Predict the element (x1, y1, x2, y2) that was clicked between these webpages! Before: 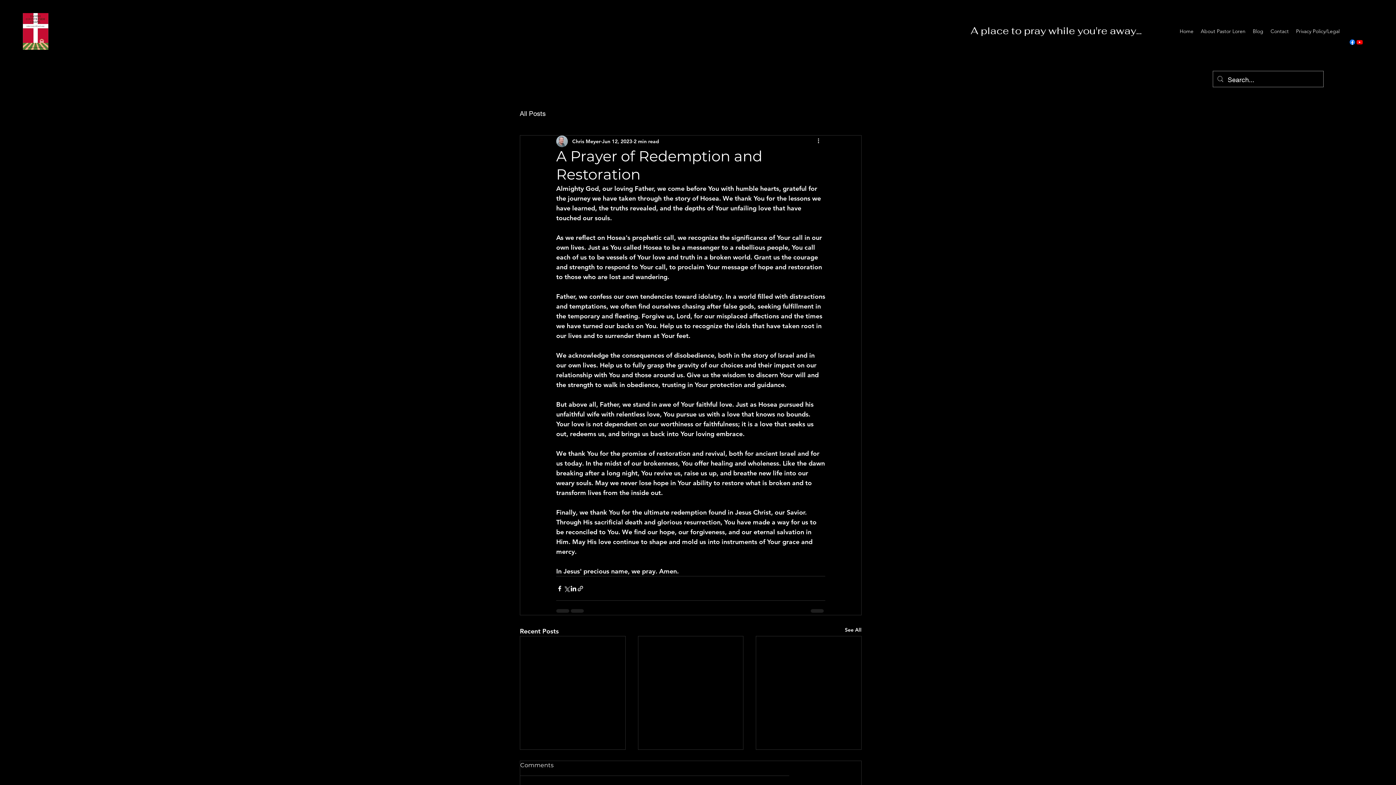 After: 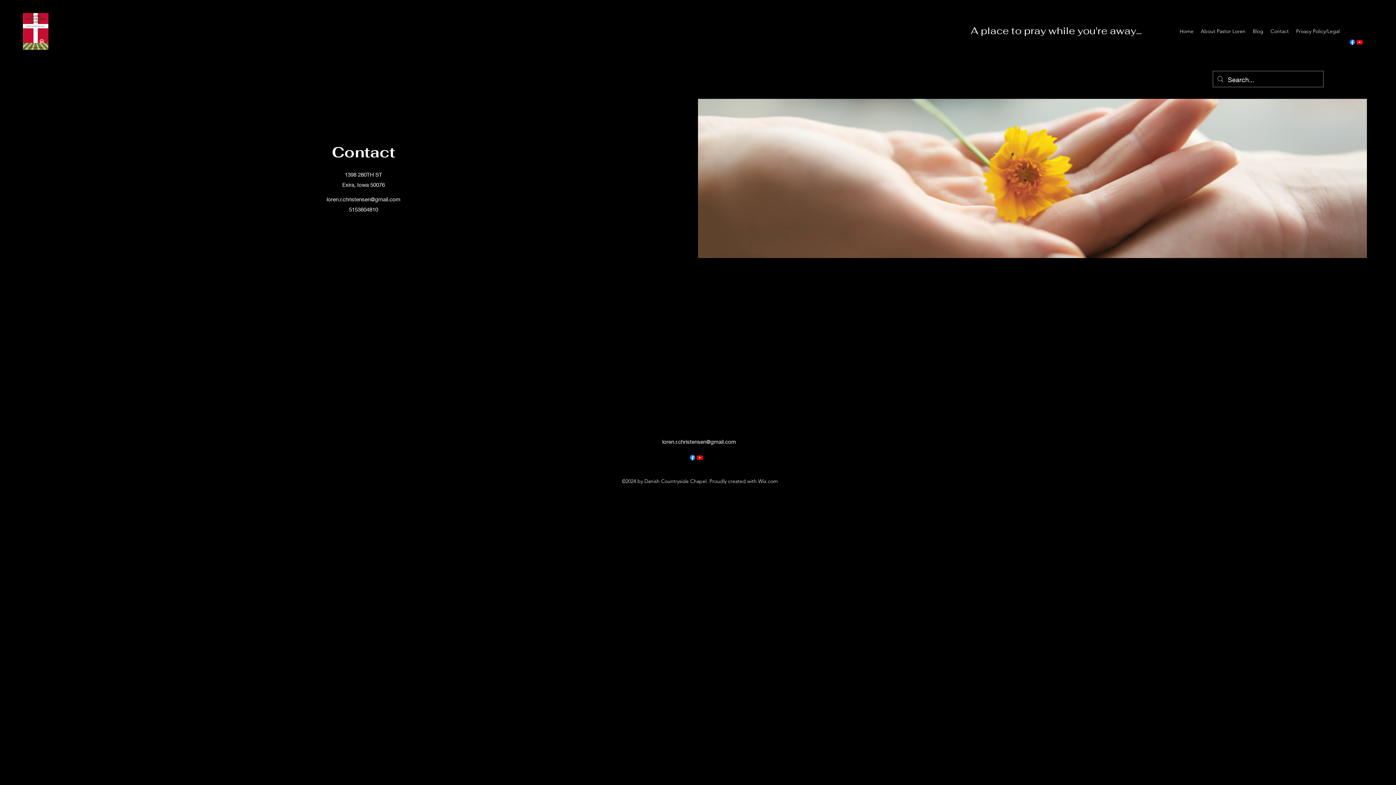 Action: bbox: (1267, 25, 1292, 36) label: Contact